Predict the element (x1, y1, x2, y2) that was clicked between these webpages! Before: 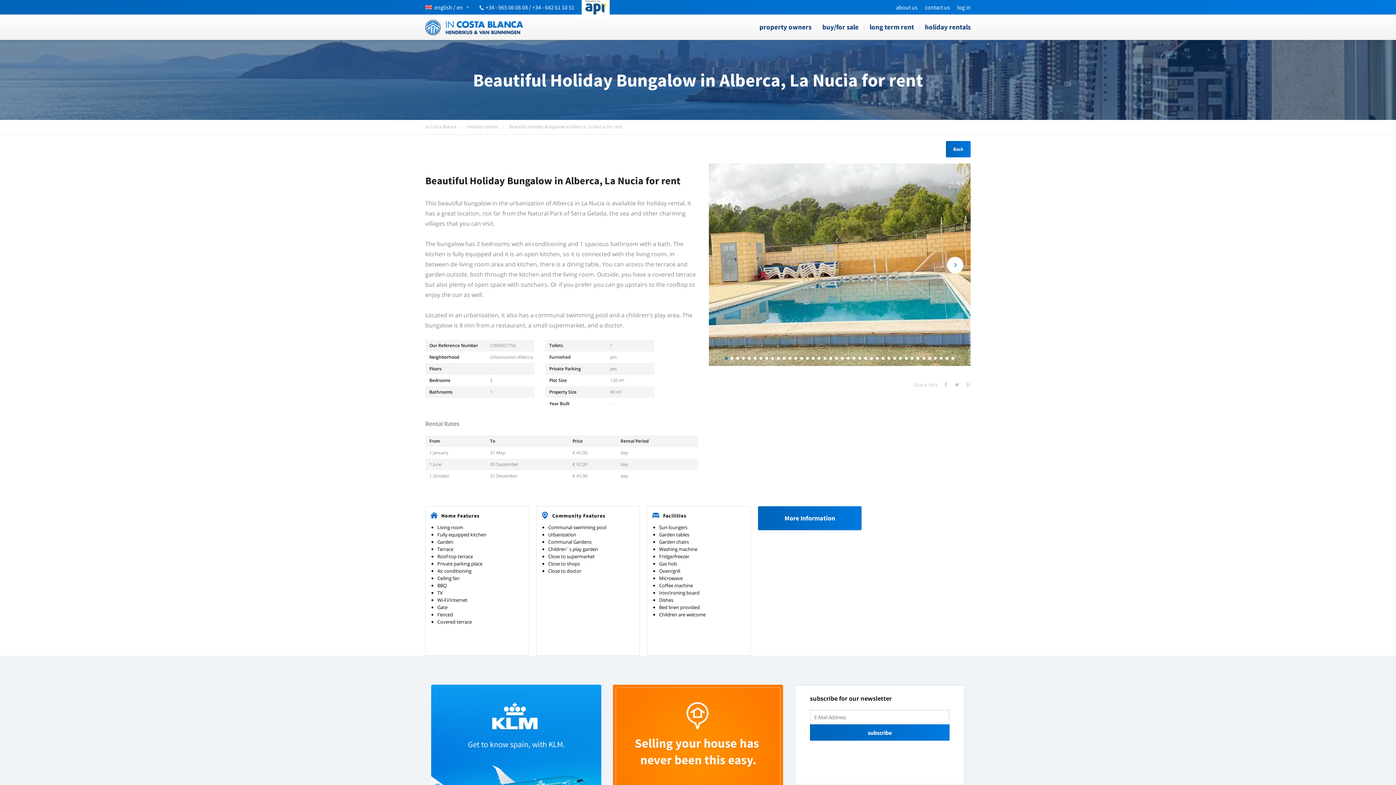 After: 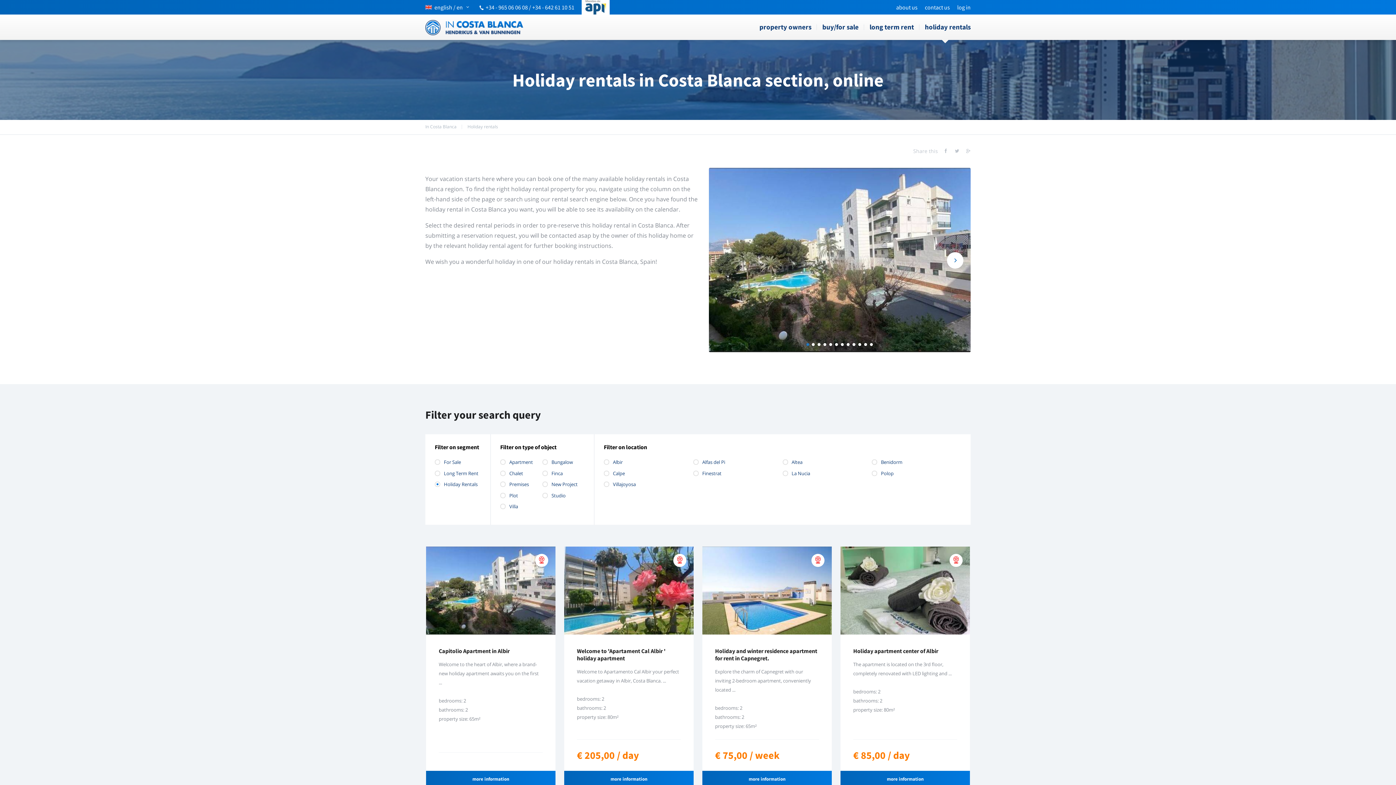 Action: label: holiday rentals bbox: (919, 14, 970, 40)